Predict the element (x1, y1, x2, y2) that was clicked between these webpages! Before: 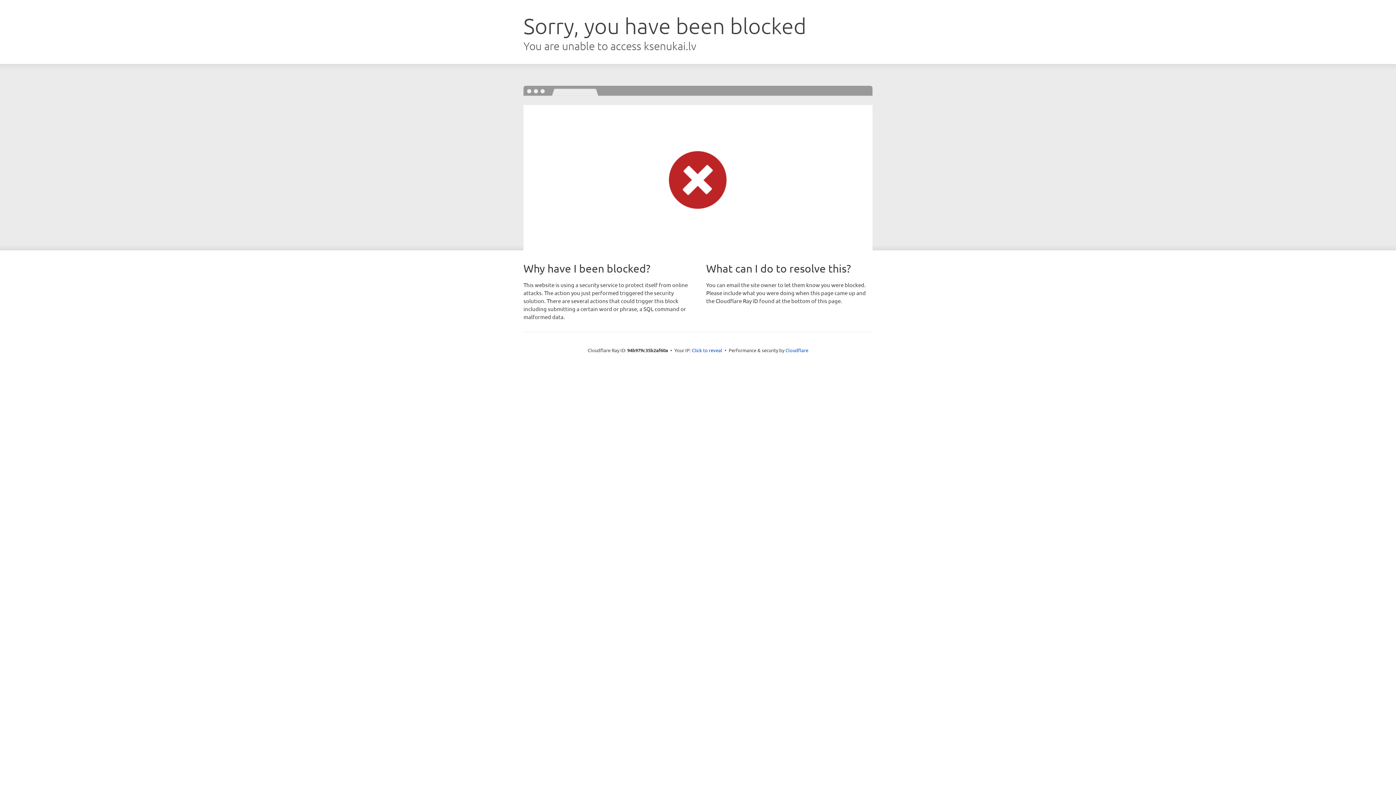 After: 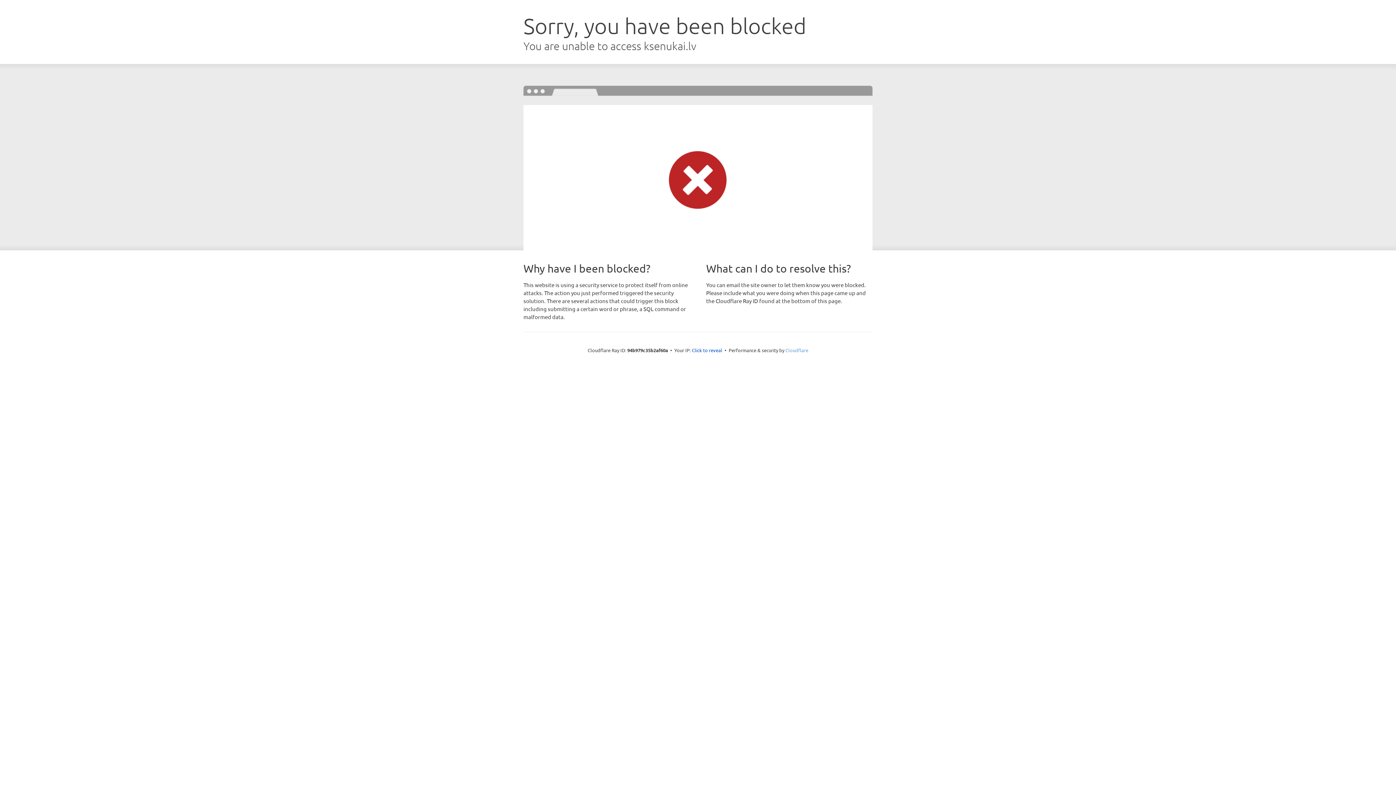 Action: label: Cloudflare bbox: (785, 347, 808, 353)